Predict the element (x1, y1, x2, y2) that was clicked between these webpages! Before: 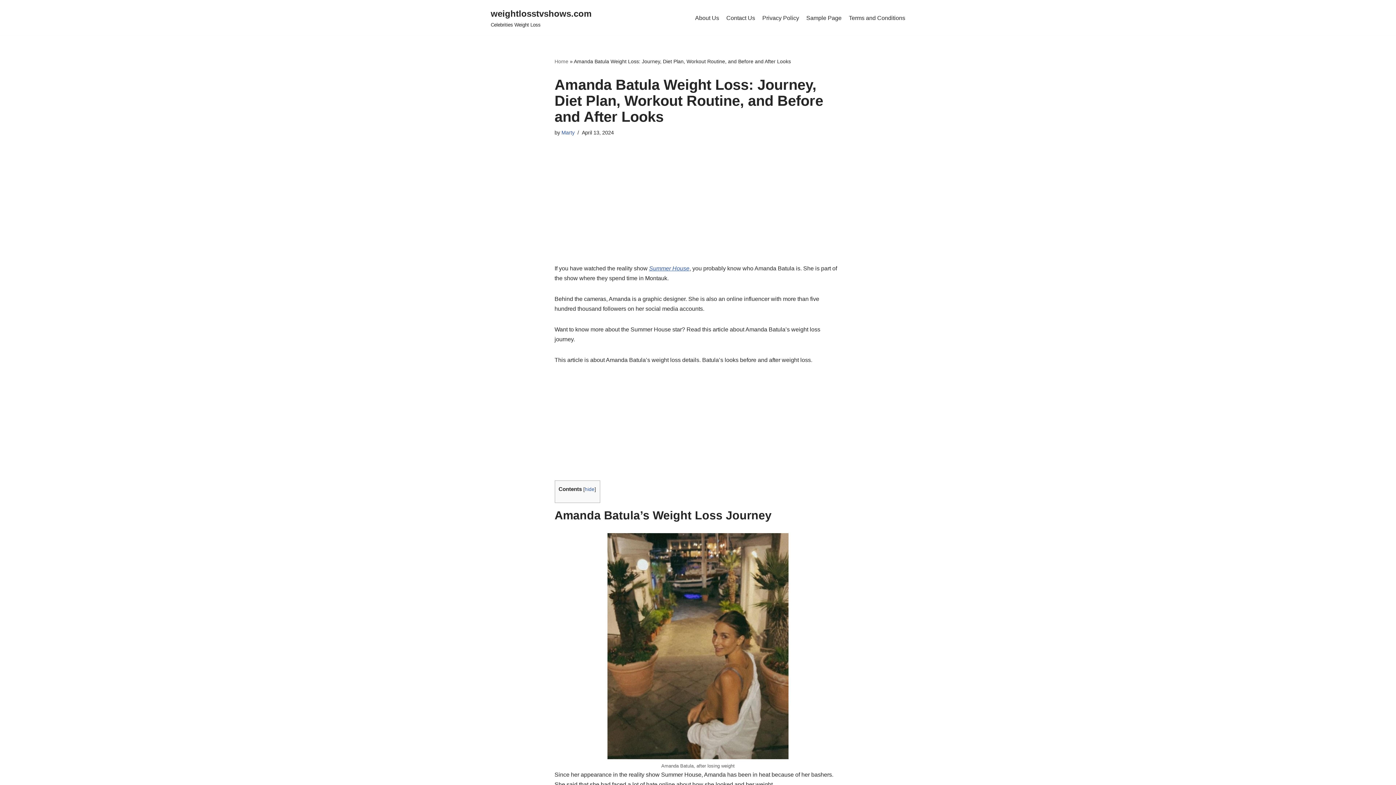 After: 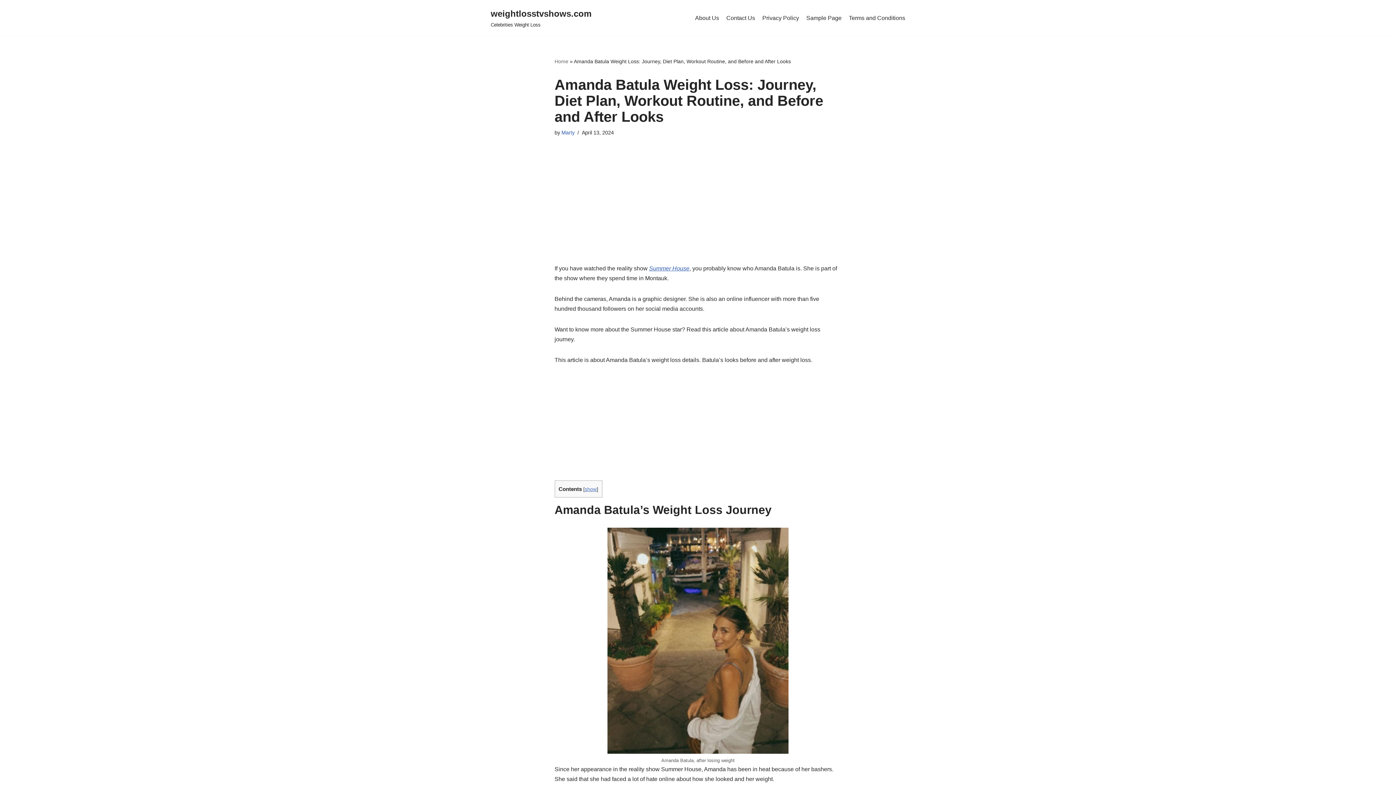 Action: bbox: (584, 486, 594, 492) label: hide